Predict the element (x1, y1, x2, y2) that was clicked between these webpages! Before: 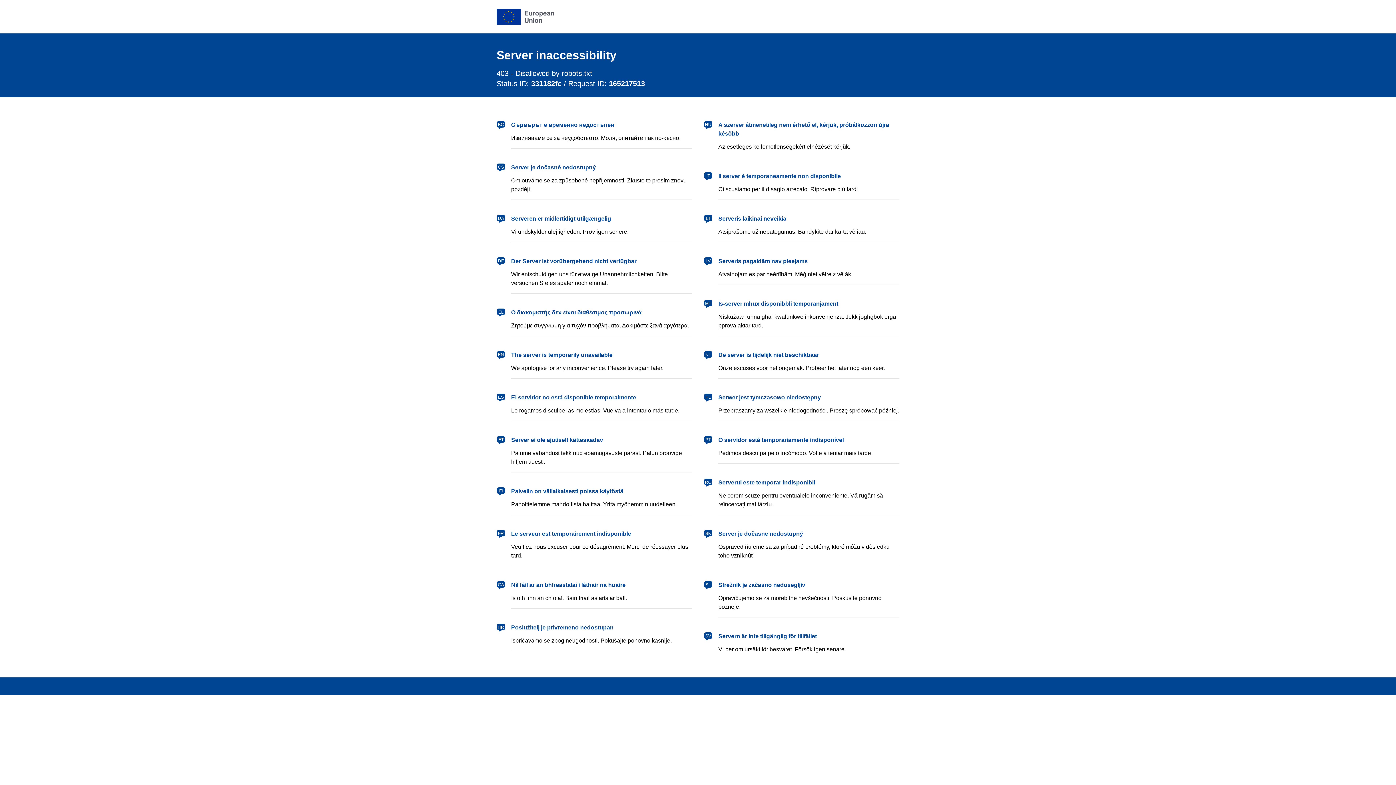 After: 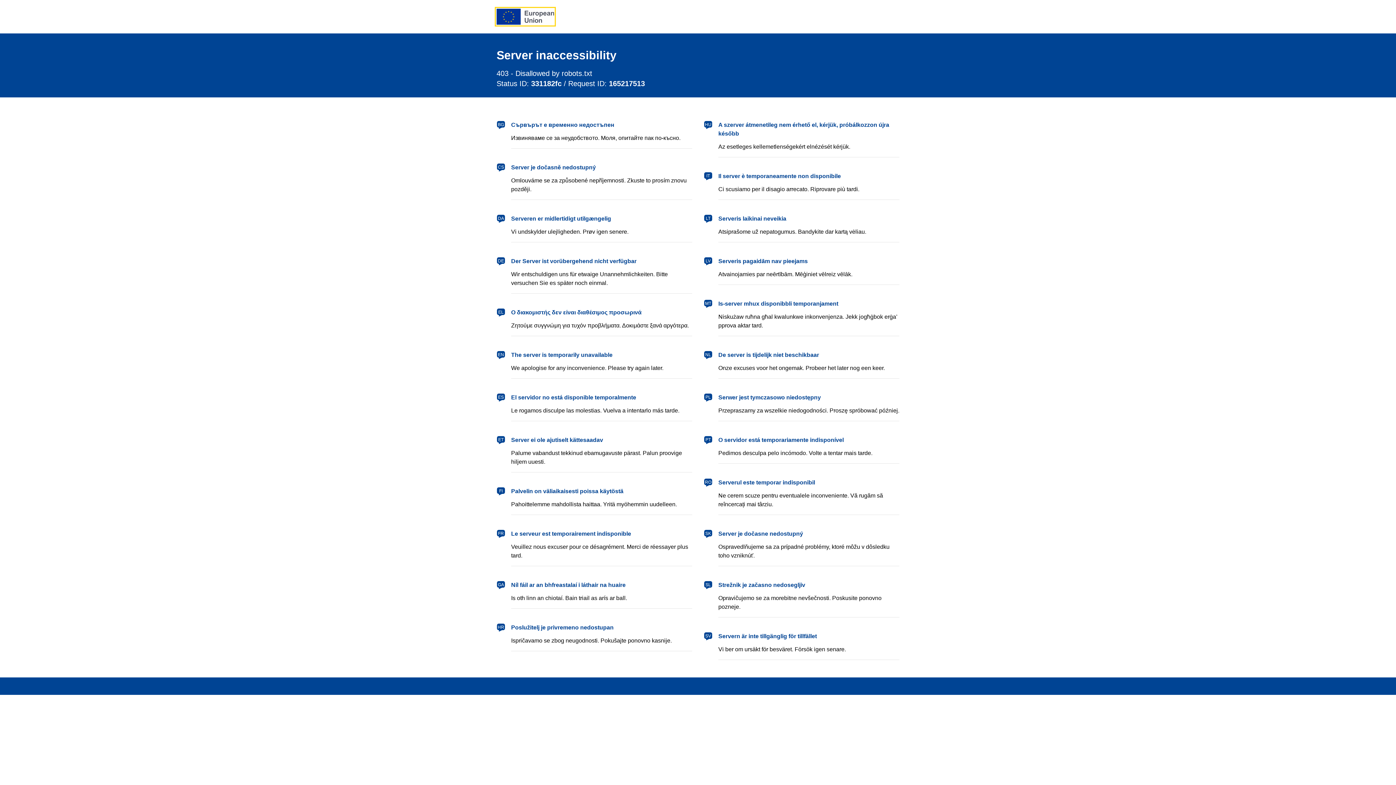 Action: bbox: (496, 8, 554, 24) label: European Union